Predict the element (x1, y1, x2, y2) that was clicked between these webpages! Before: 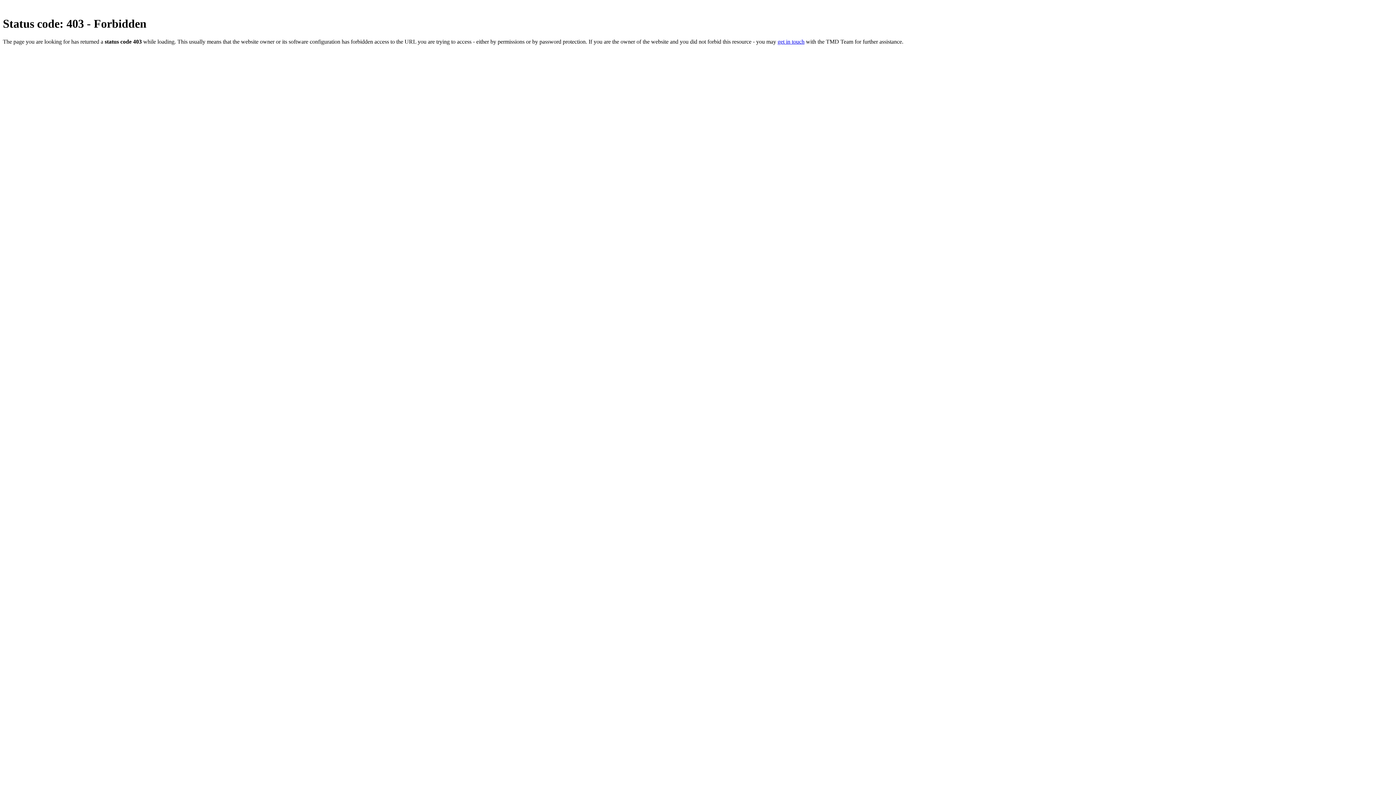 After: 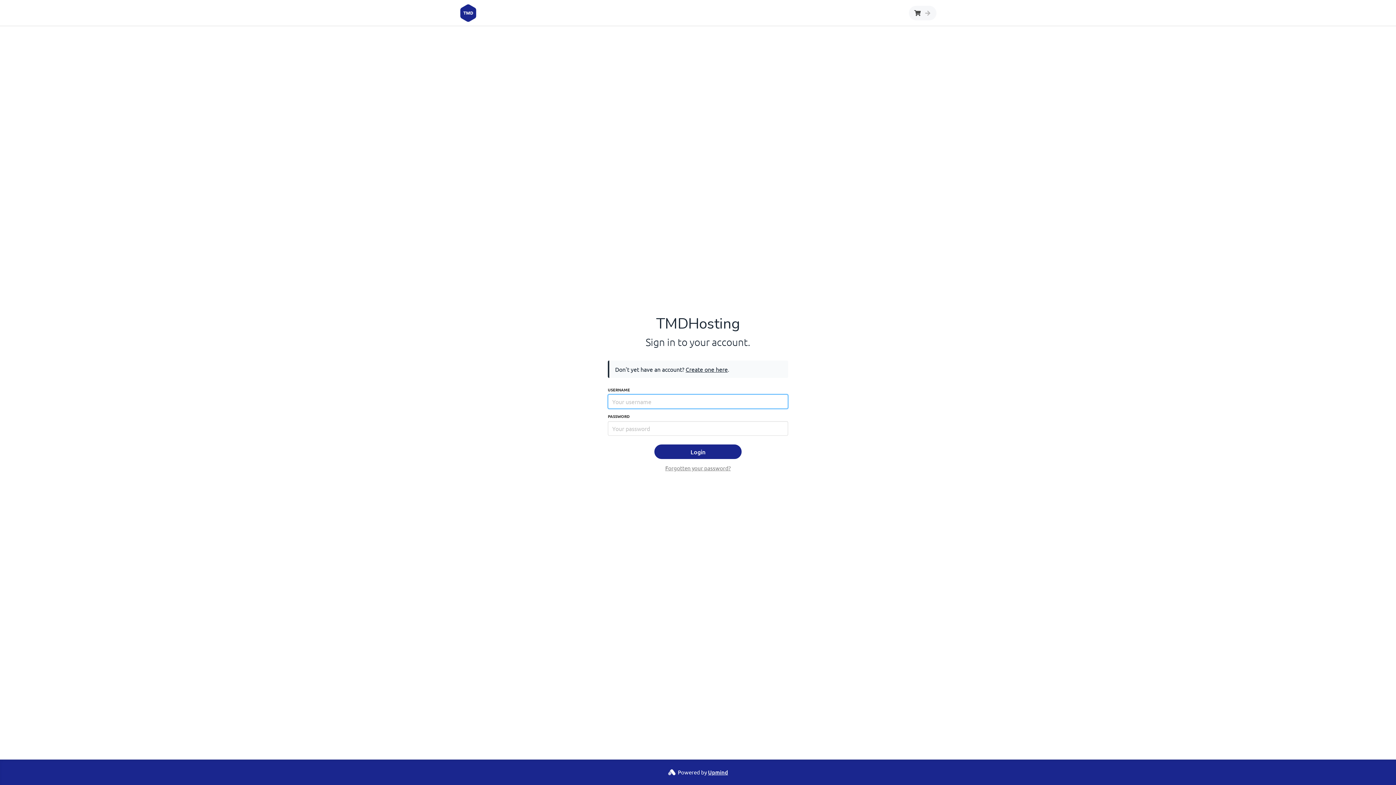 Action: label: get in touch bbox: (777, 38, 804, 44)